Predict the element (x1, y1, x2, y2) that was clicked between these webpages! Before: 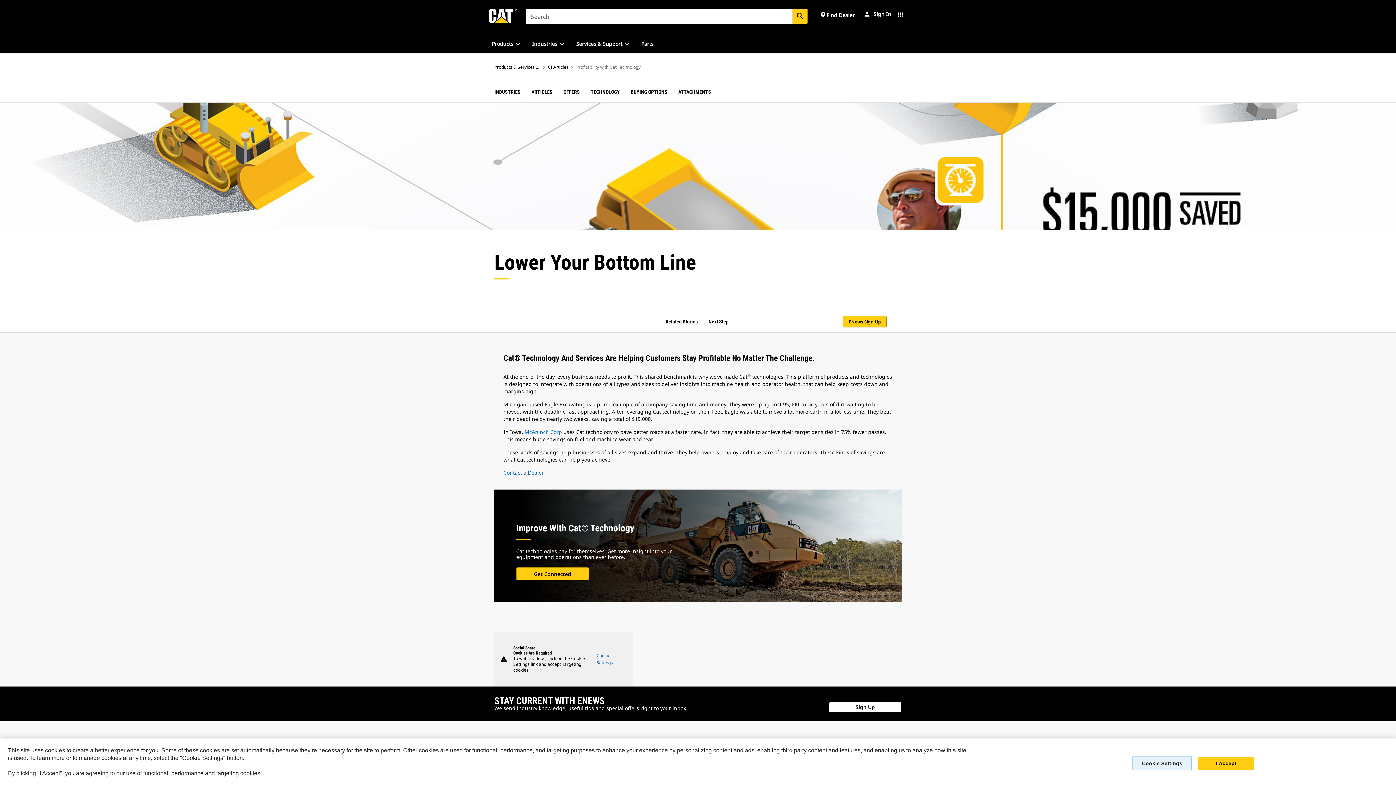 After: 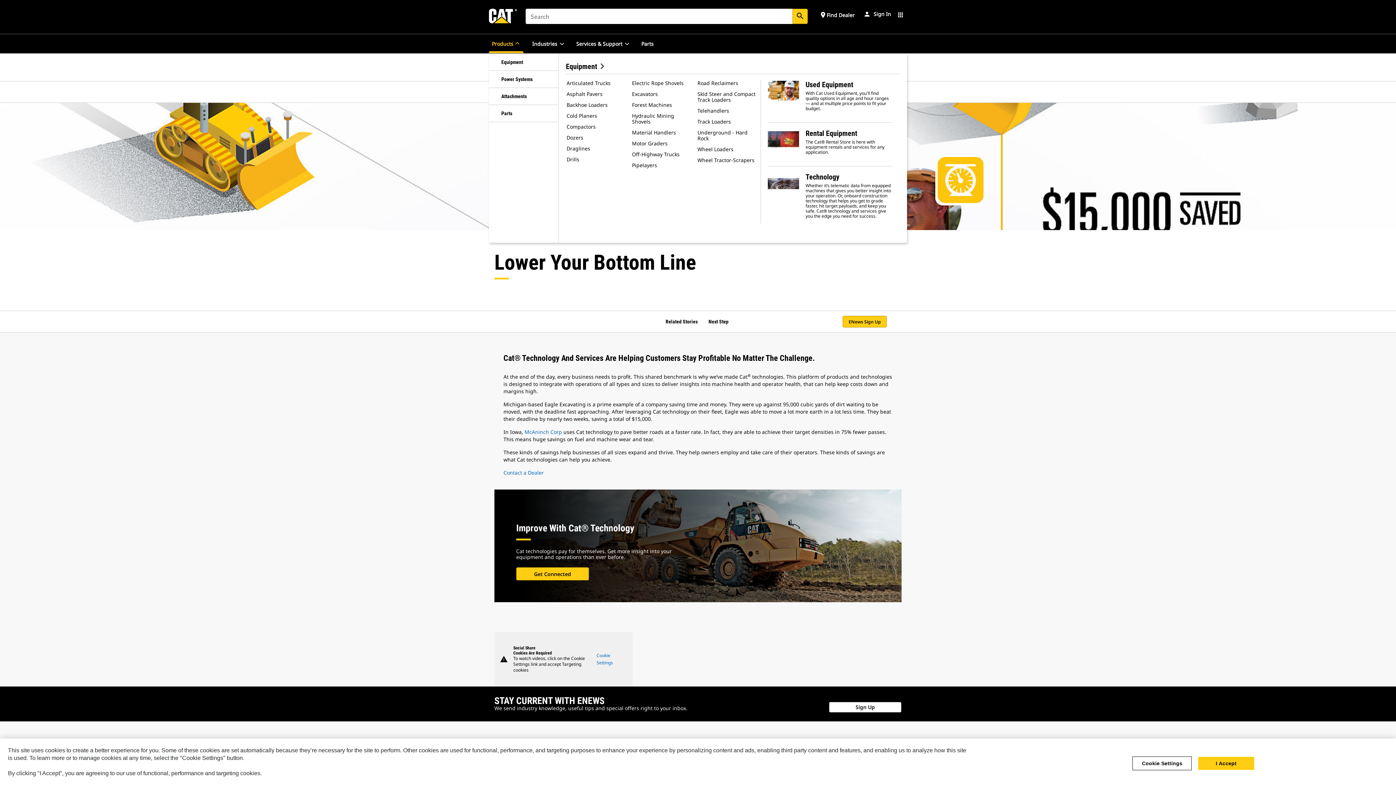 Action: bbox: (489, 34, 523, 53) label: Products